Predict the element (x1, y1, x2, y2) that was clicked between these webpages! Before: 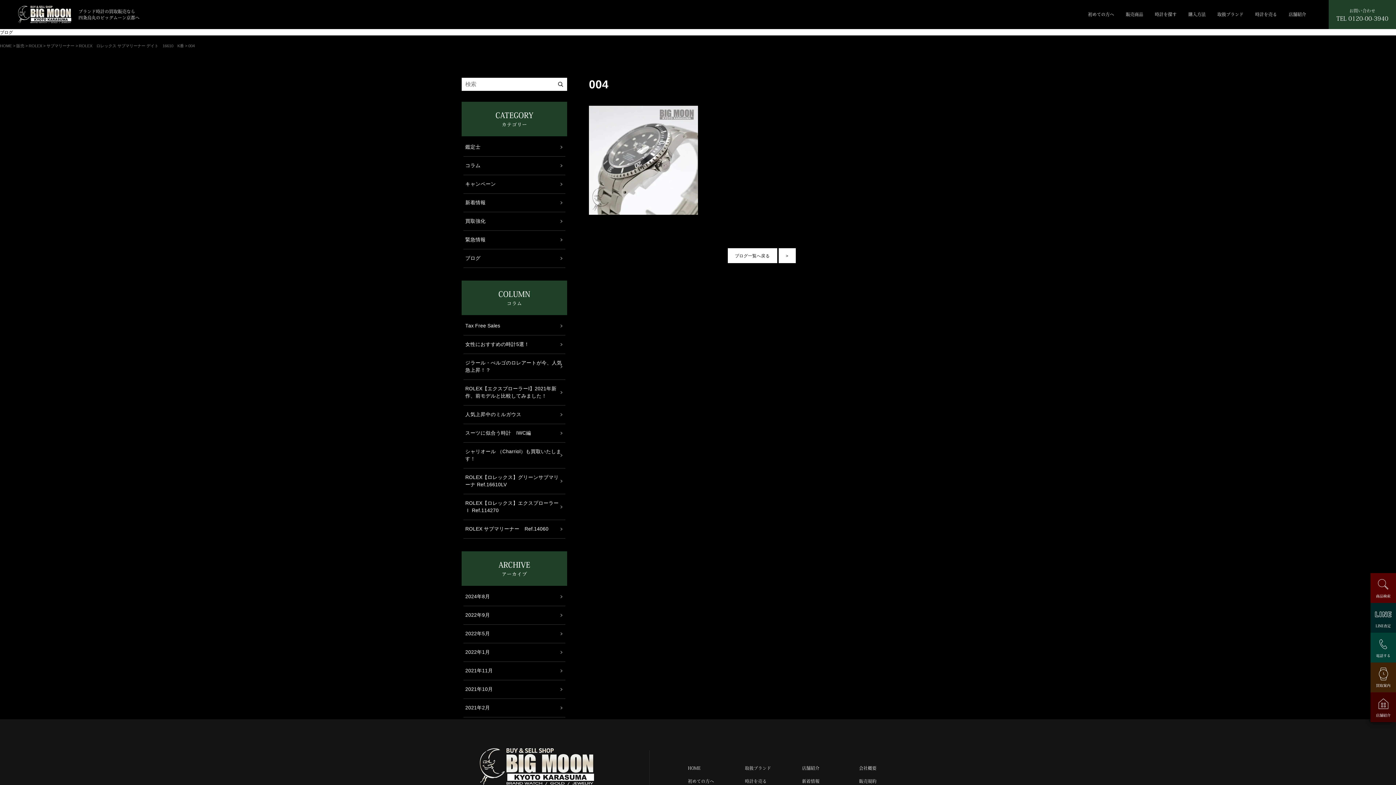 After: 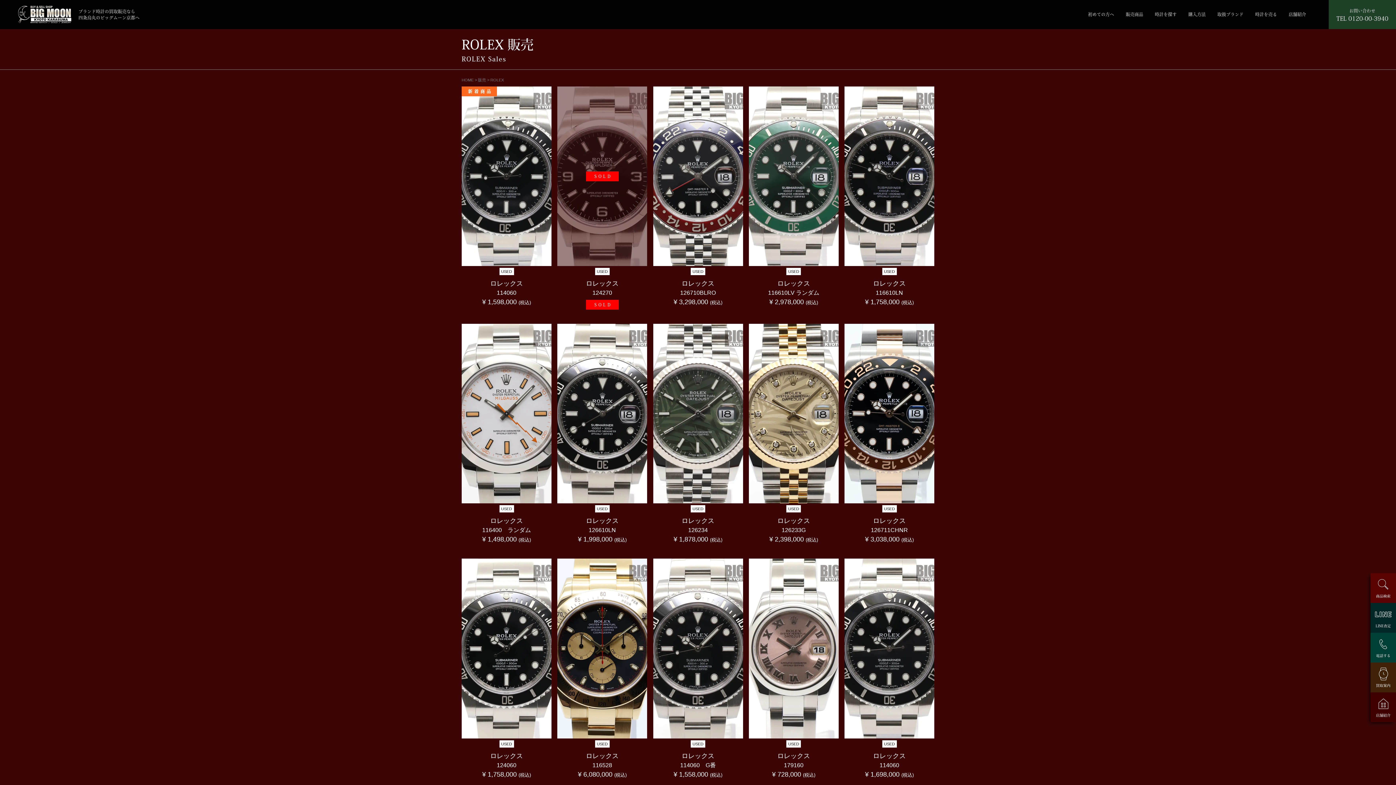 Action: bbox: (28, 43, 42, 48) label: ROLEX